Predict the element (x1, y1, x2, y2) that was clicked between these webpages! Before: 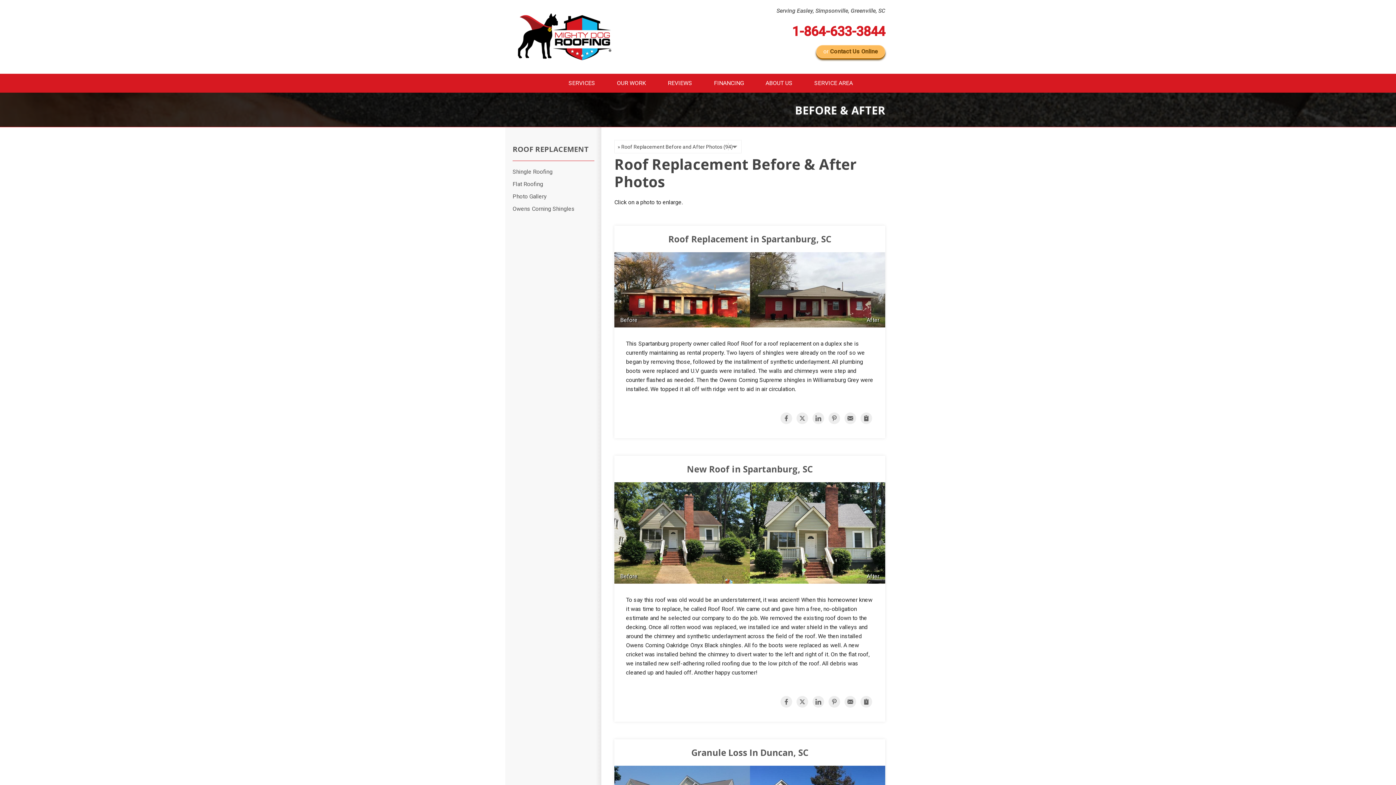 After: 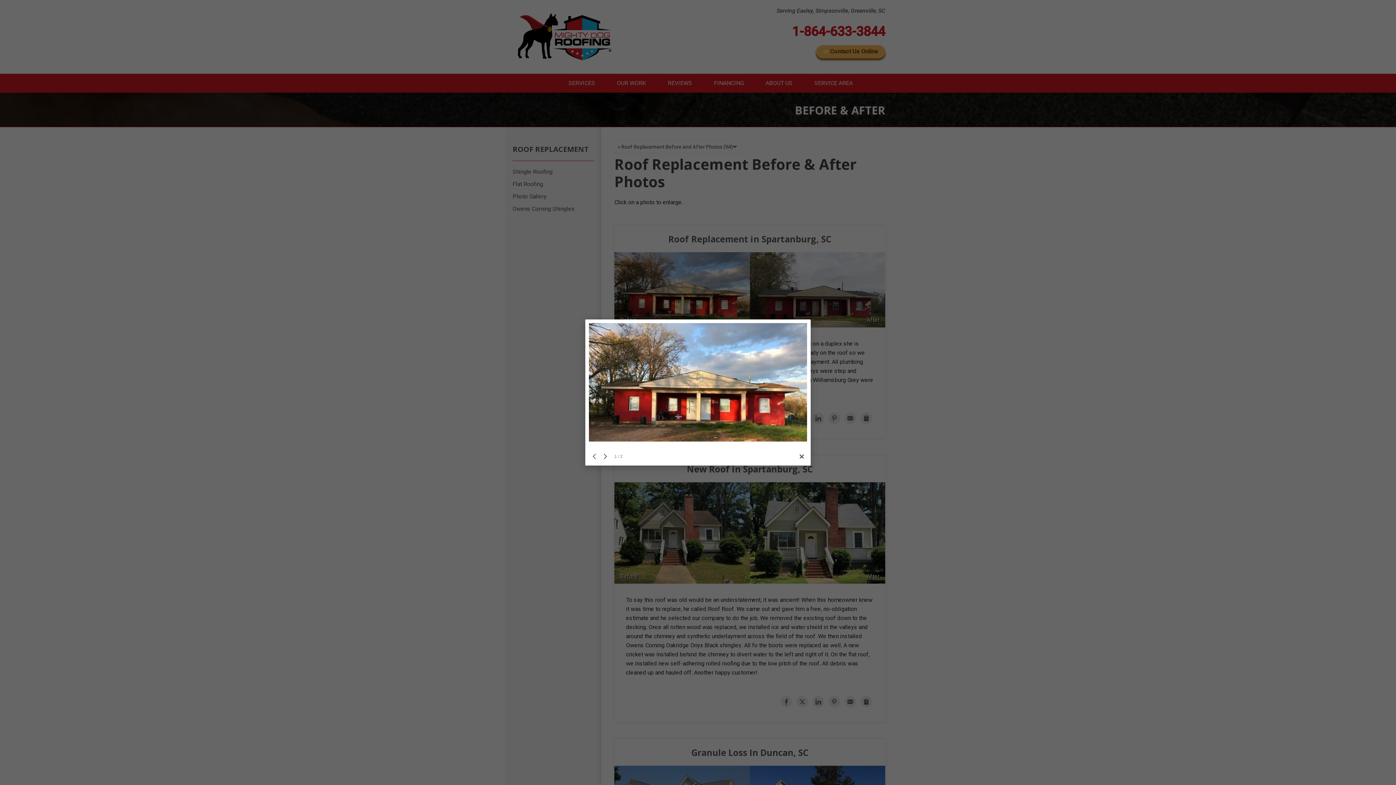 Action: bbox: (614, 252, 750, 327) label: Before